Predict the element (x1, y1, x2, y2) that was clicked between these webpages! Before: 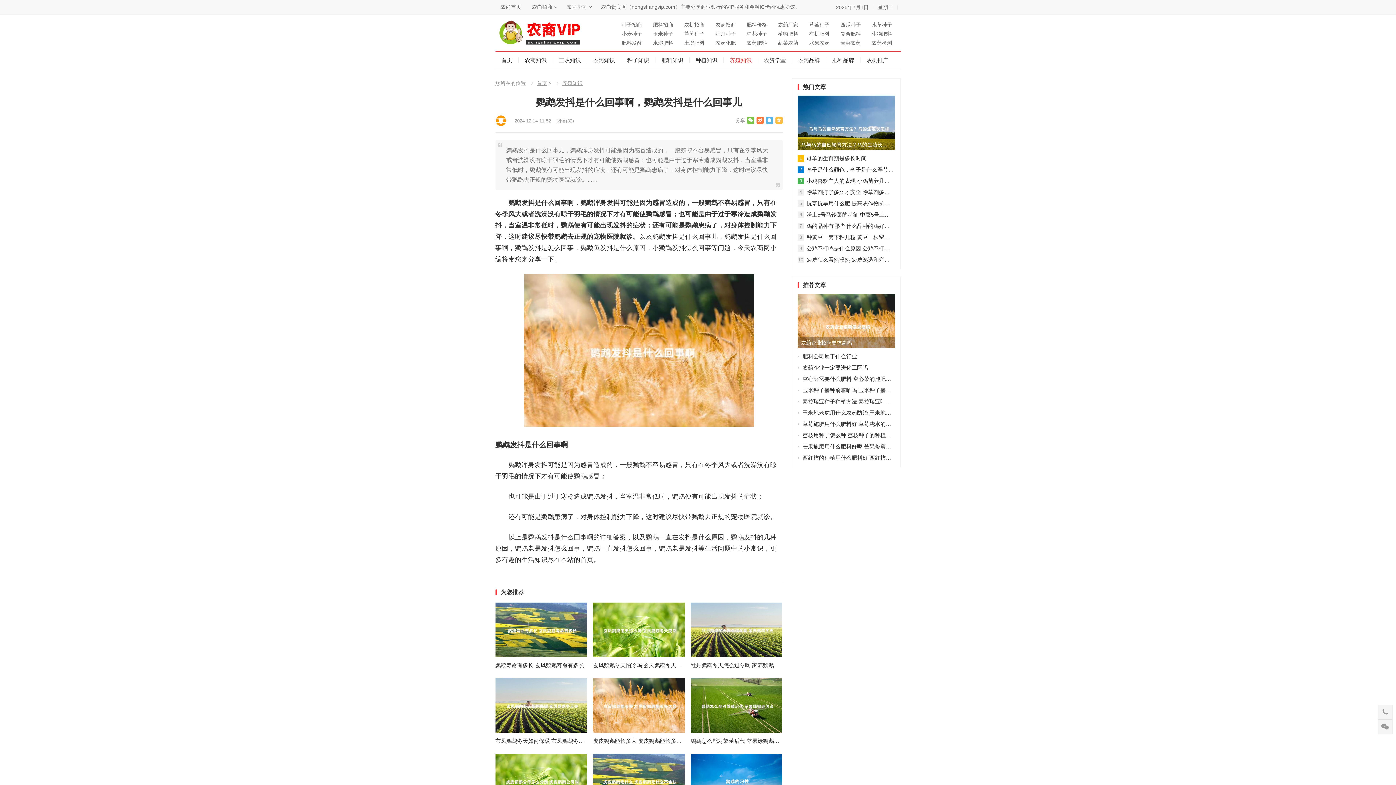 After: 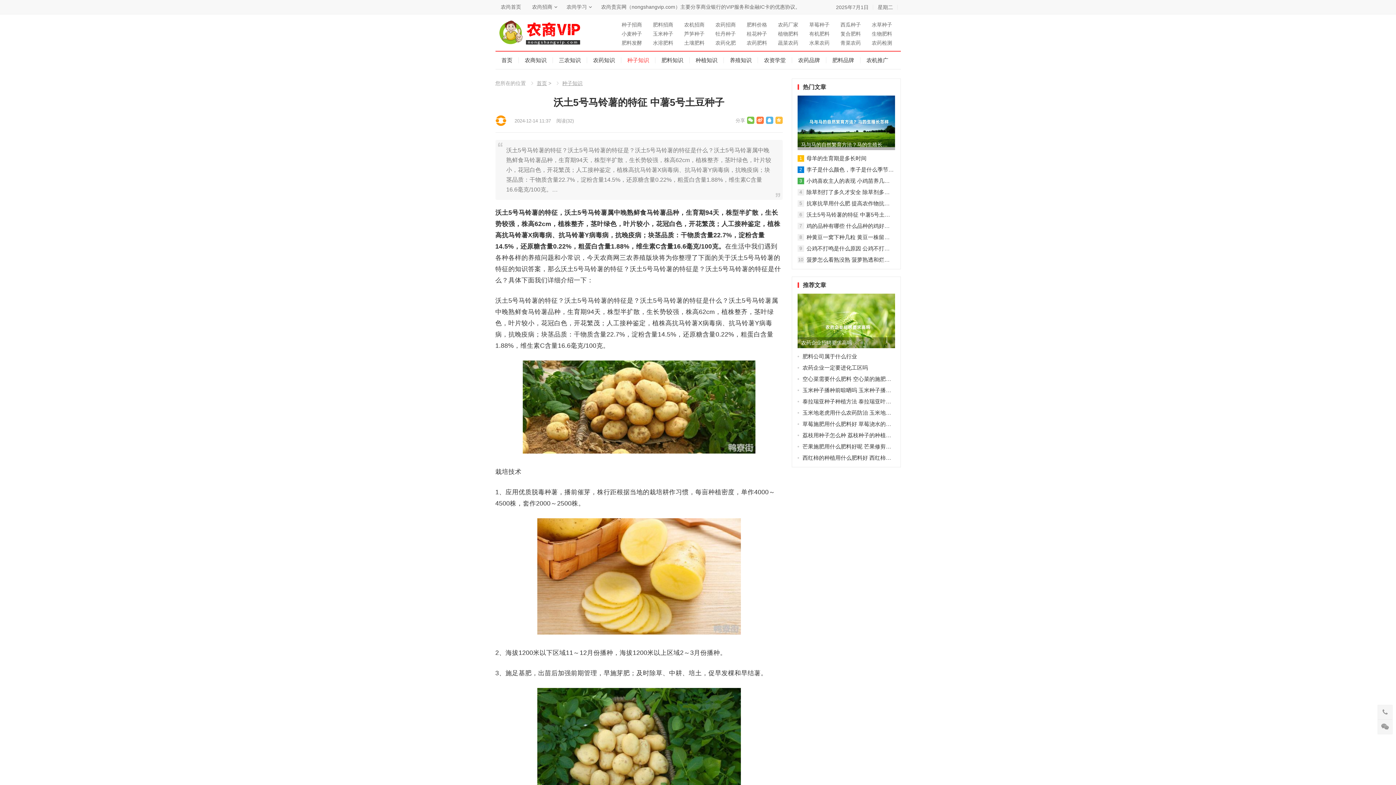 Action: label: 沃土5号马铃薯的特征 中薯5号土豆种子 bbox: (806, 210, 895, 218)